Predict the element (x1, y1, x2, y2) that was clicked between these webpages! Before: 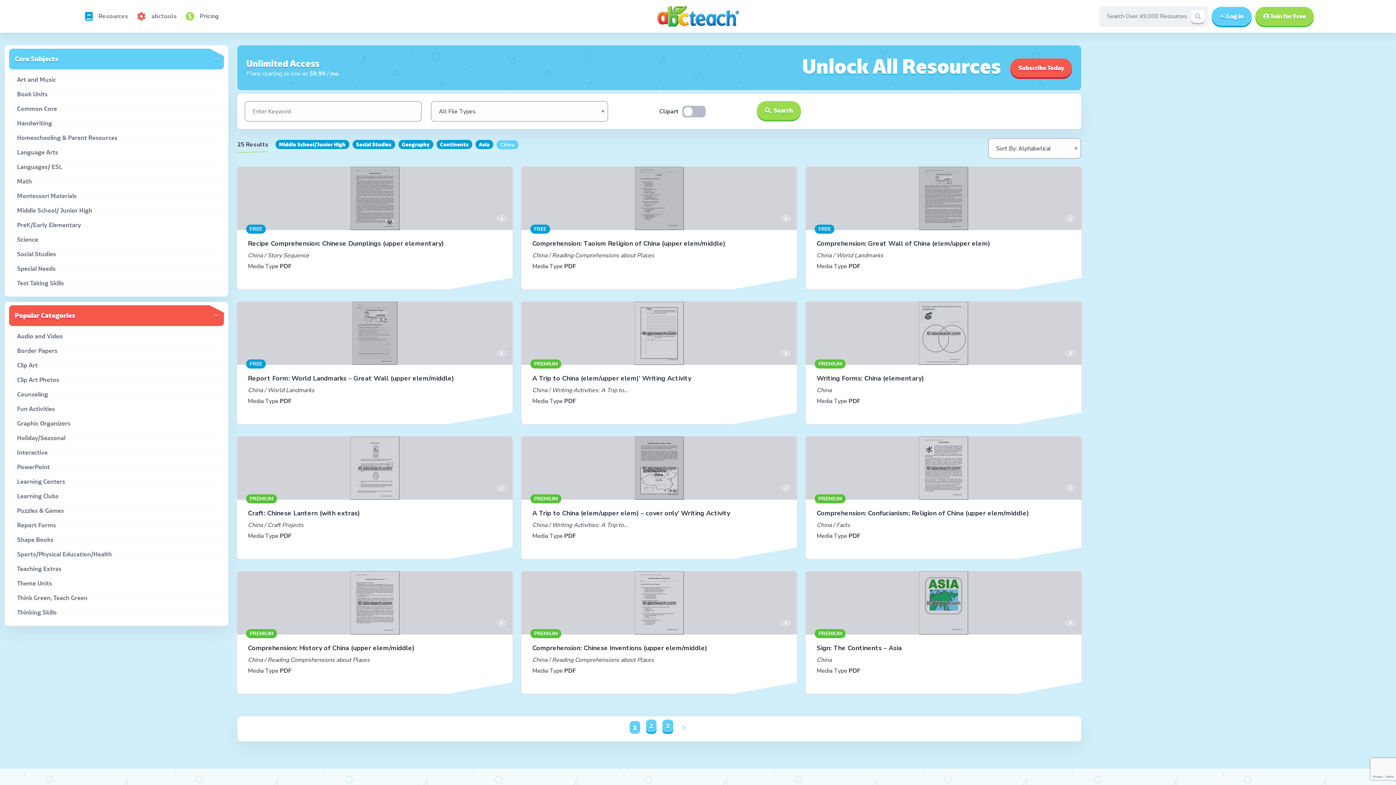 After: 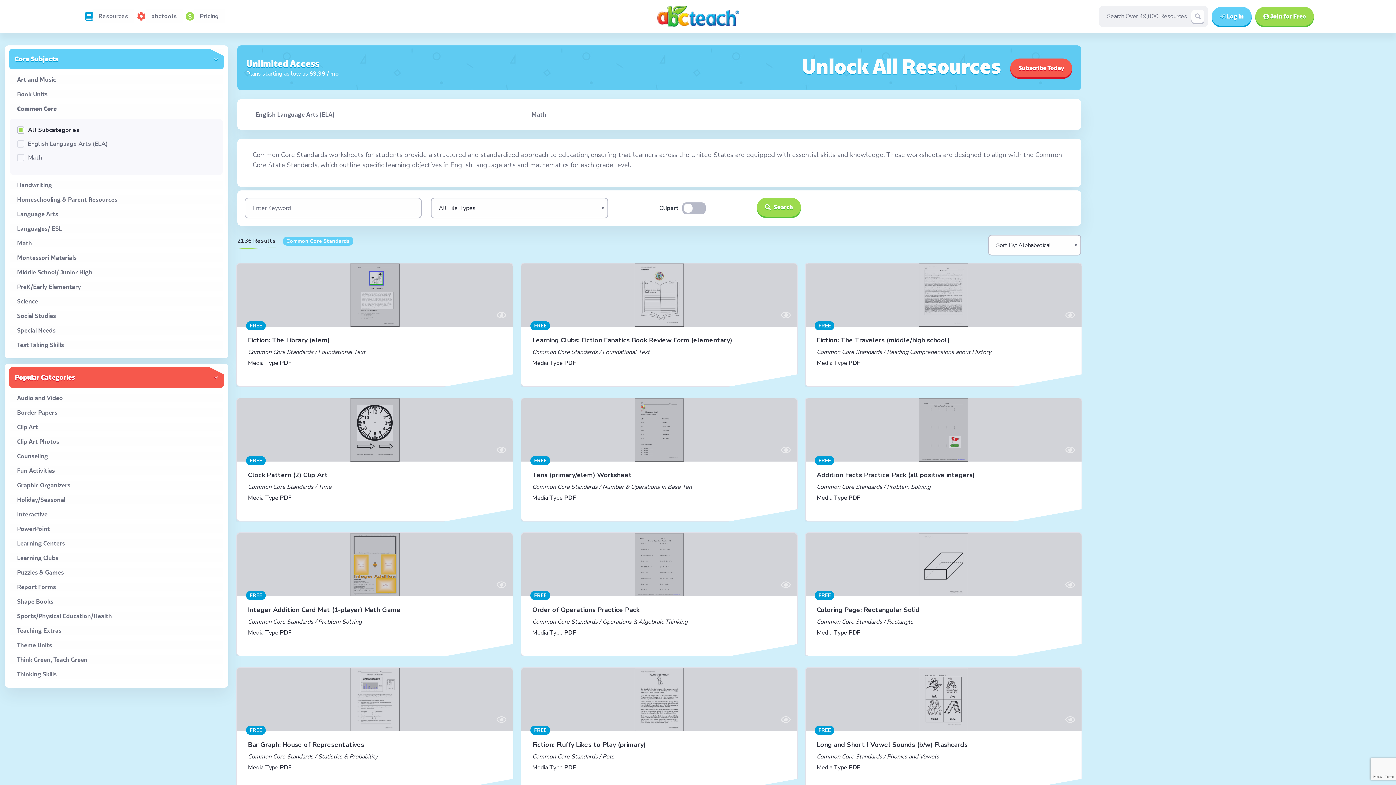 Action: bbox: (17, 104, 222, 113) label: Common Core